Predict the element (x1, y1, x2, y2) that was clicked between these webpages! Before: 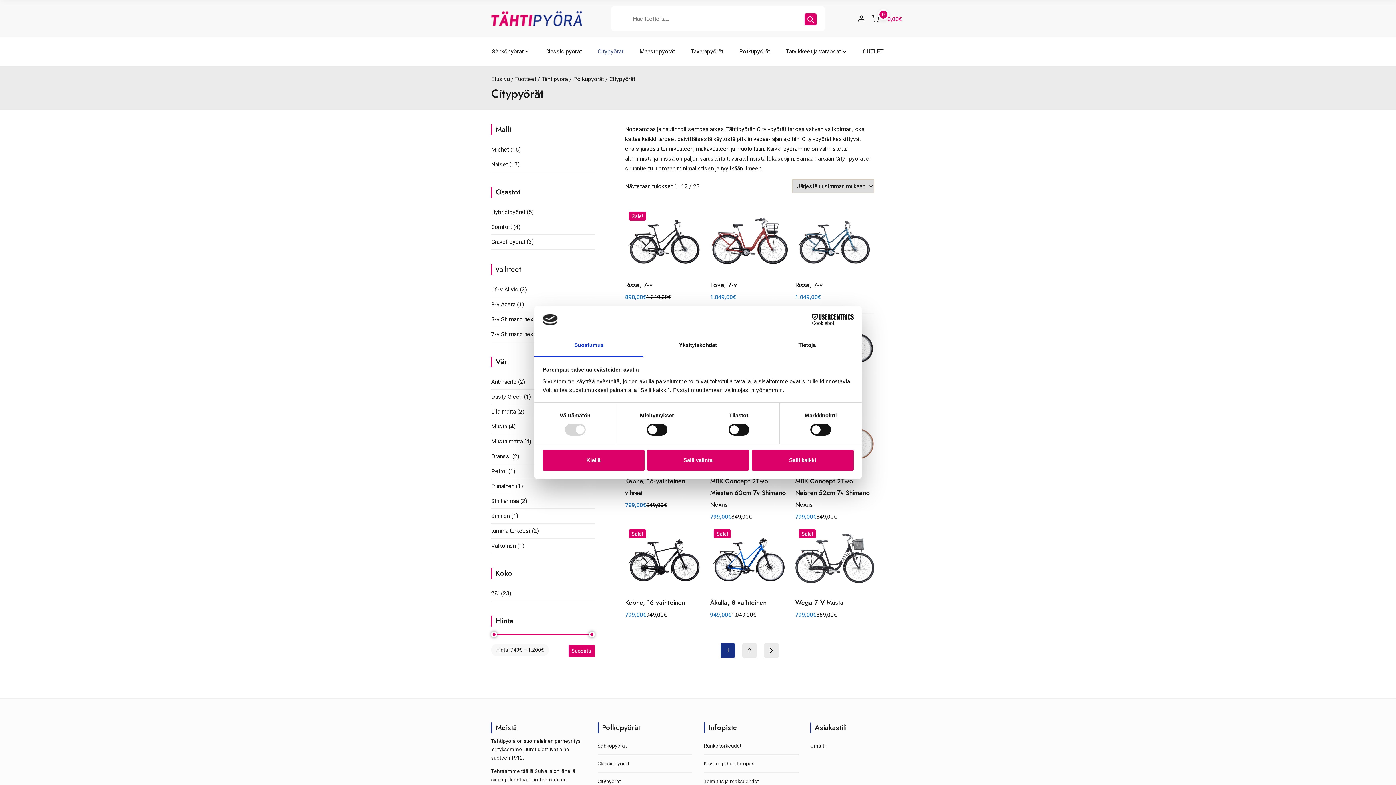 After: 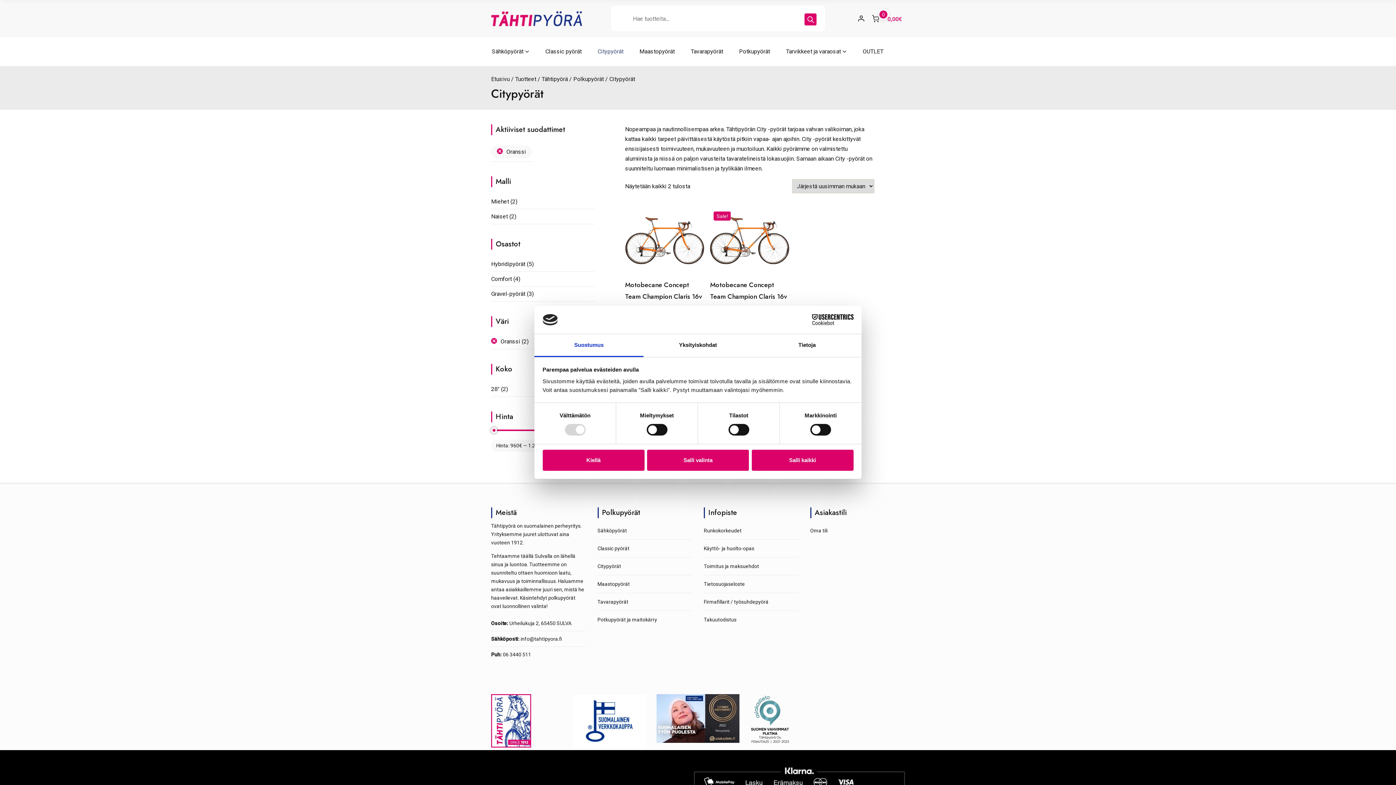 Action: label: Oranssi bbox: (491, 453, 510, 460)